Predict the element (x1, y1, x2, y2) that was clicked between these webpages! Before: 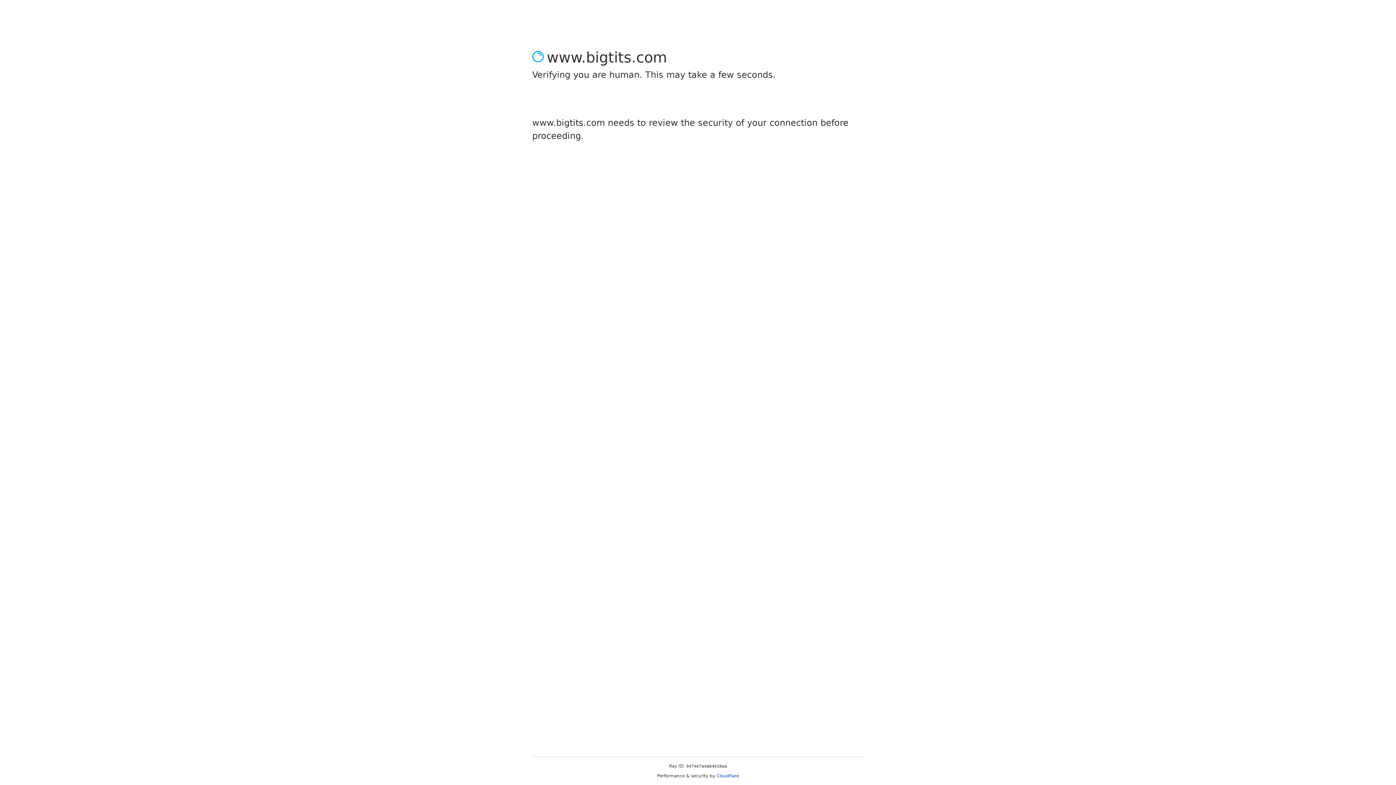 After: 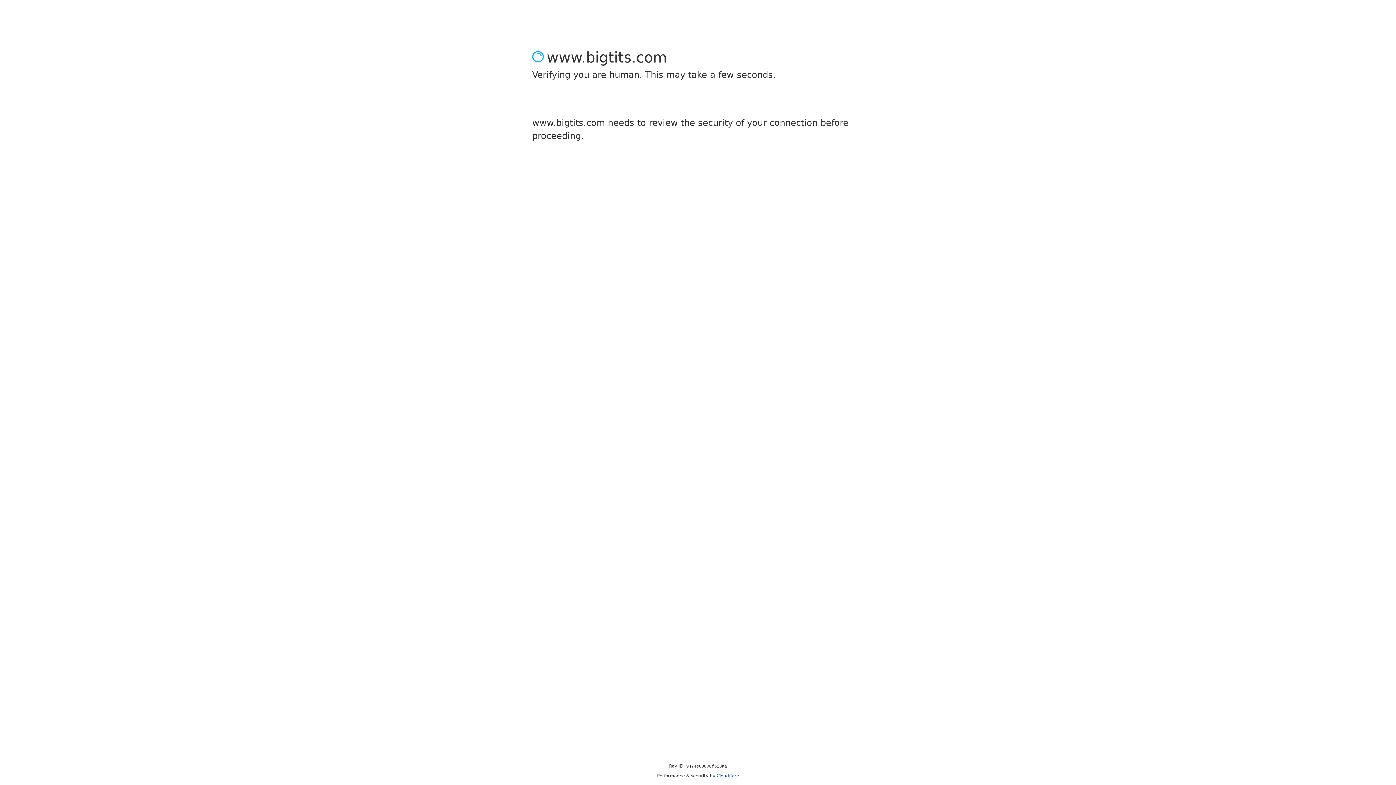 Action: label: Cloudflare bbox: (716, 773, 739, 778)